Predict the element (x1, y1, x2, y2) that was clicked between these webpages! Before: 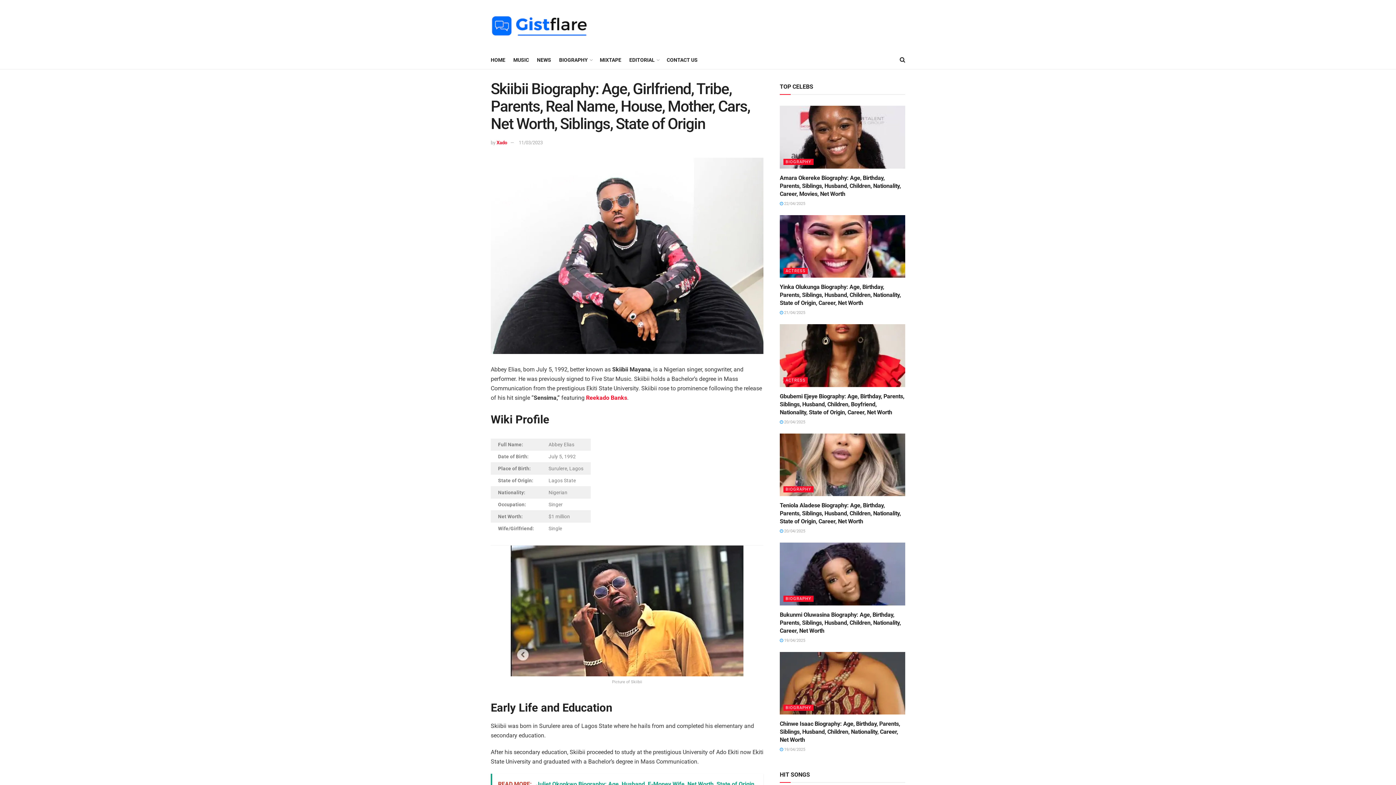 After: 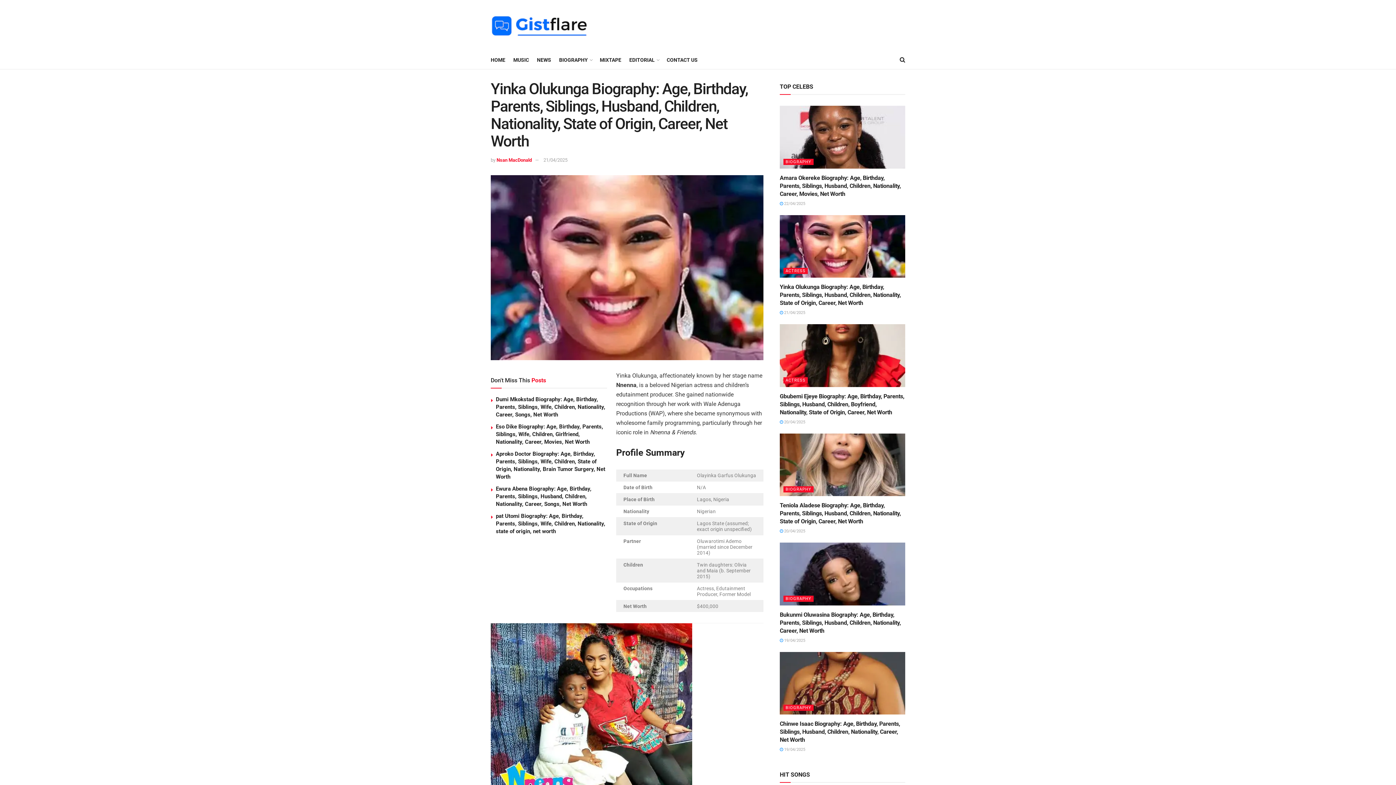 Action: bbox: (780, 215, 905, 277)